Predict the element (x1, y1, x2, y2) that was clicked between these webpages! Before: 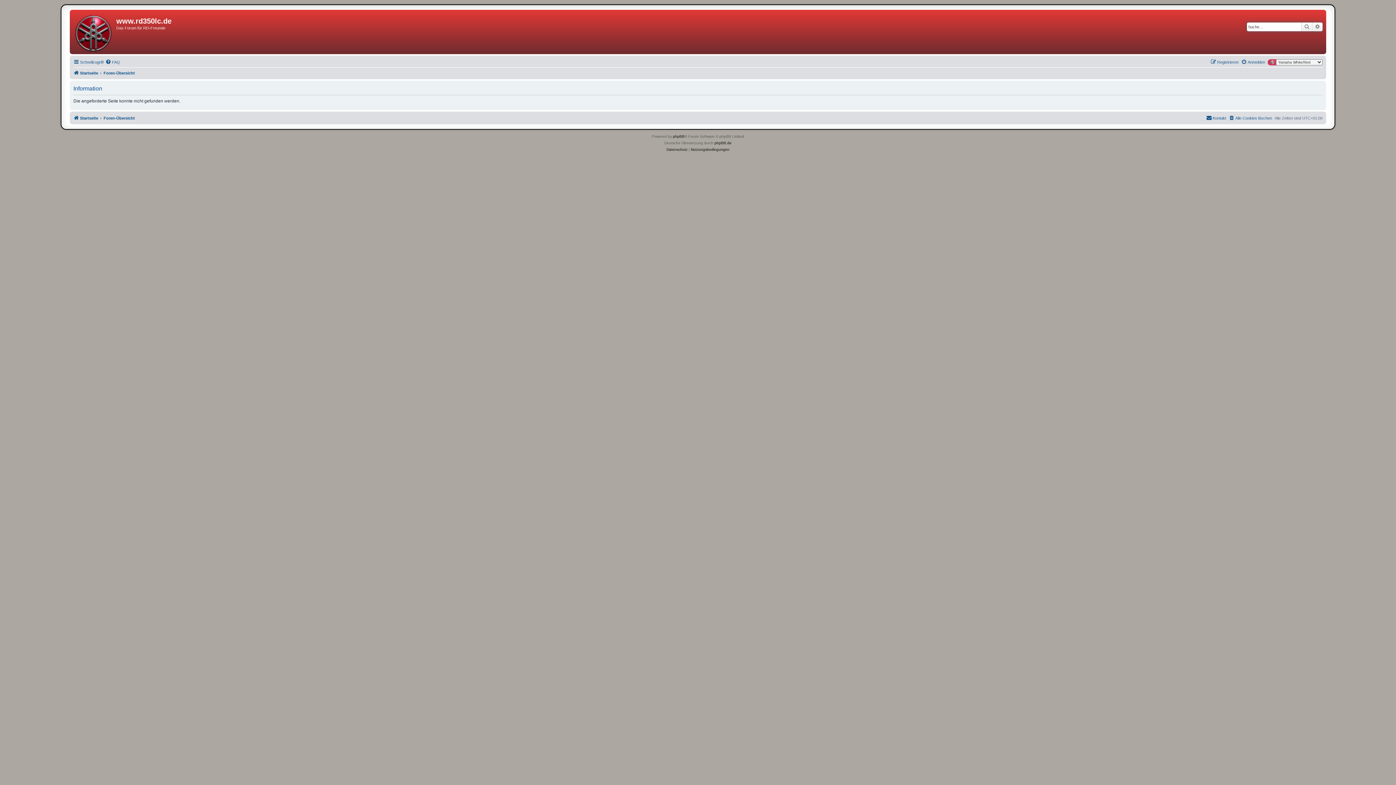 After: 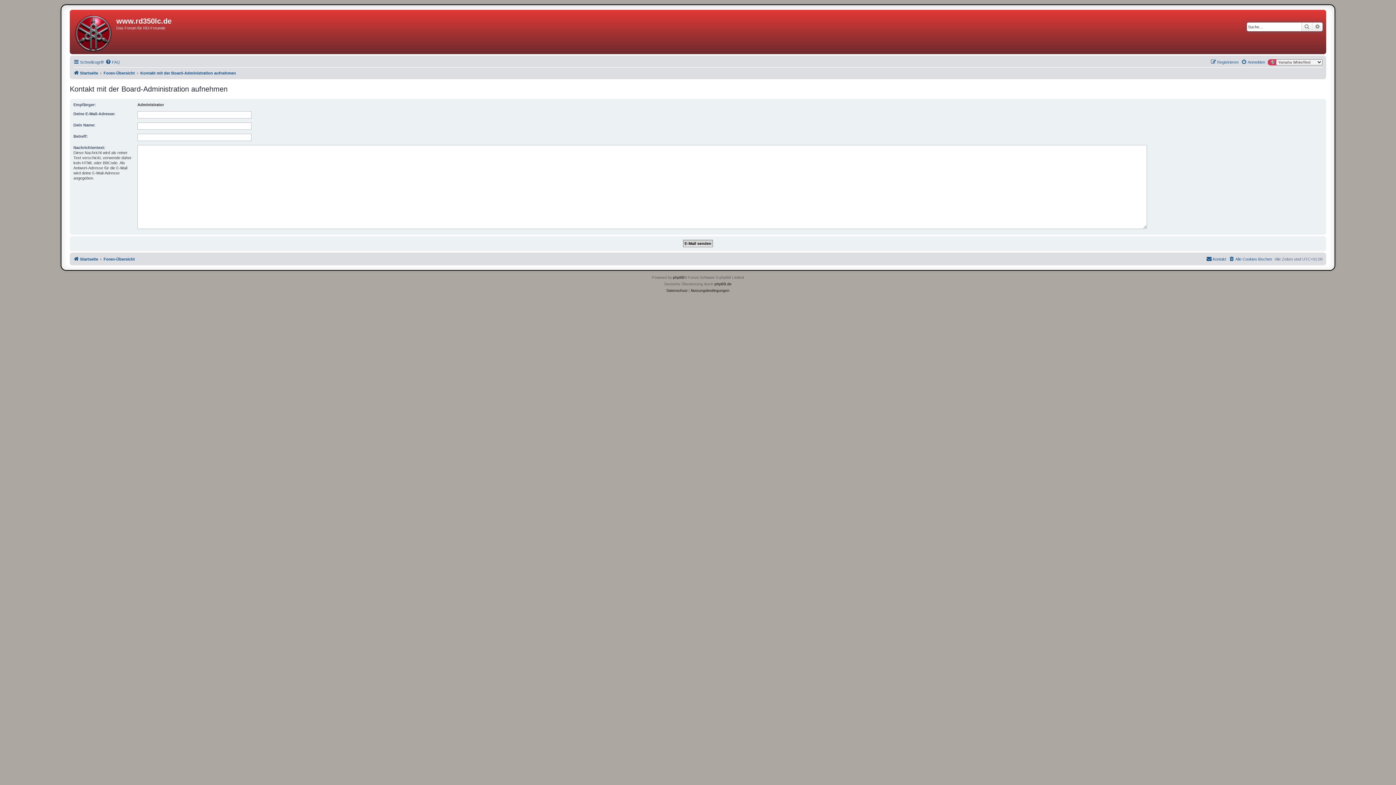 Action: label: Kontakt bbox: (1206, 113, 1226, 122)